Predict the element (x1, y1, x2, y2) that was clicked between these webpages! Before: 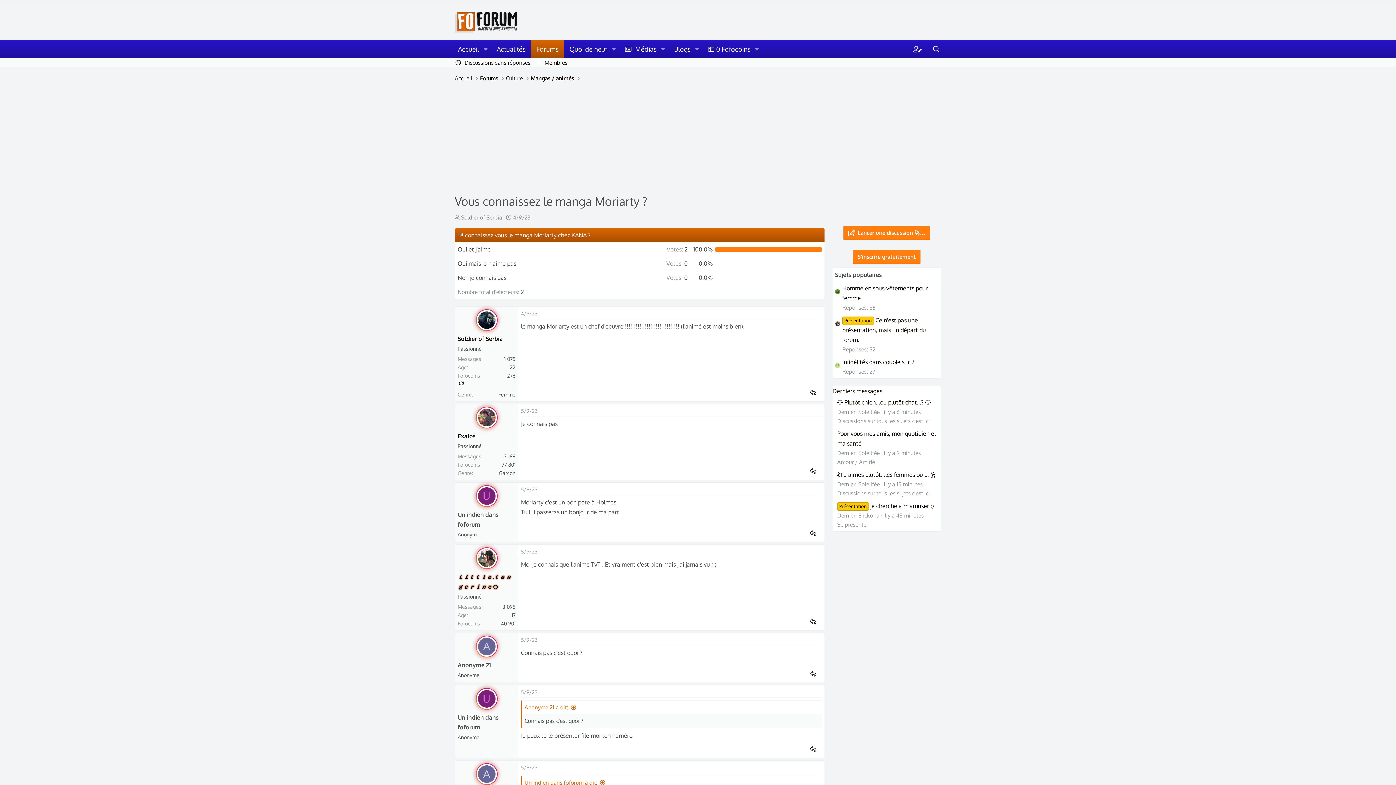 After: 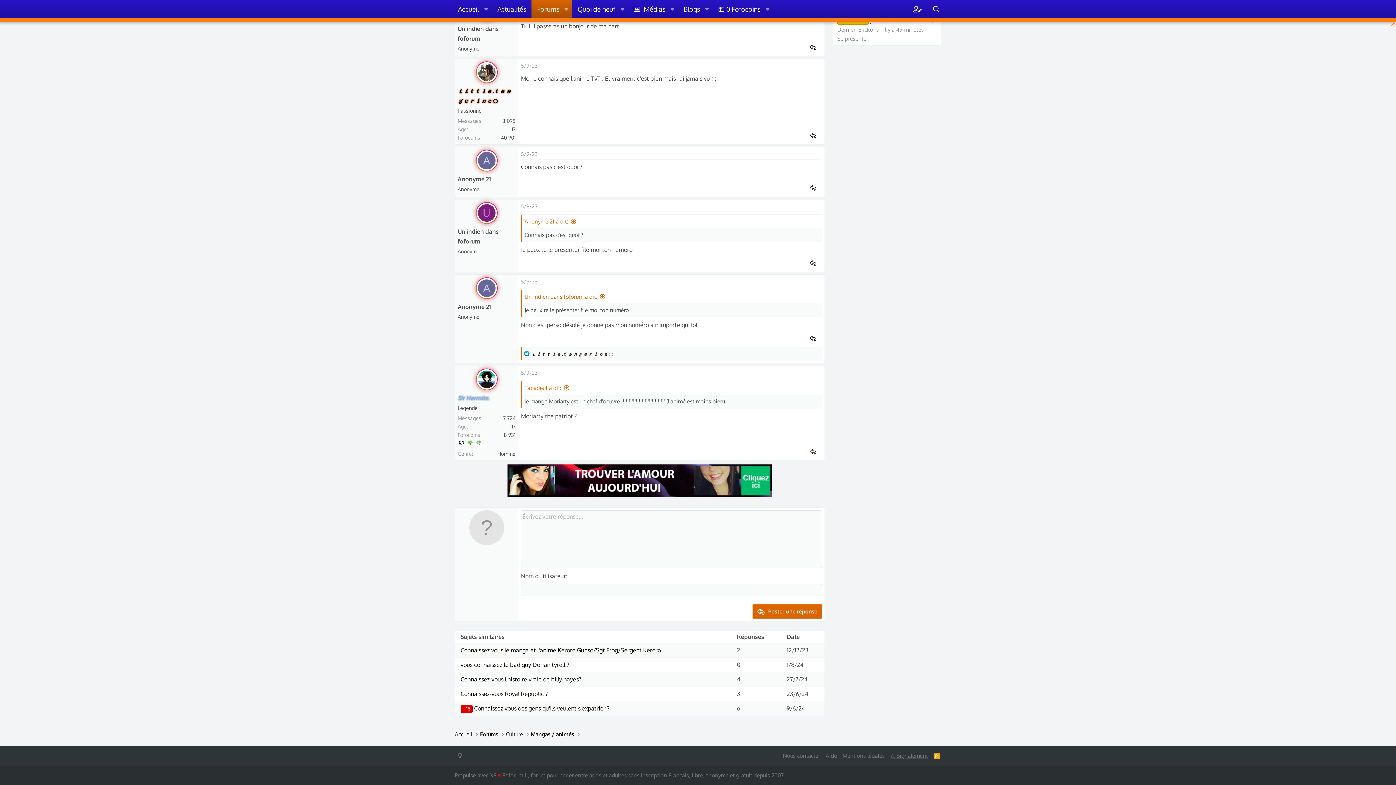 Action: label: Un indien dans foforum a dit: bbox: (524, 779, 606, 786)